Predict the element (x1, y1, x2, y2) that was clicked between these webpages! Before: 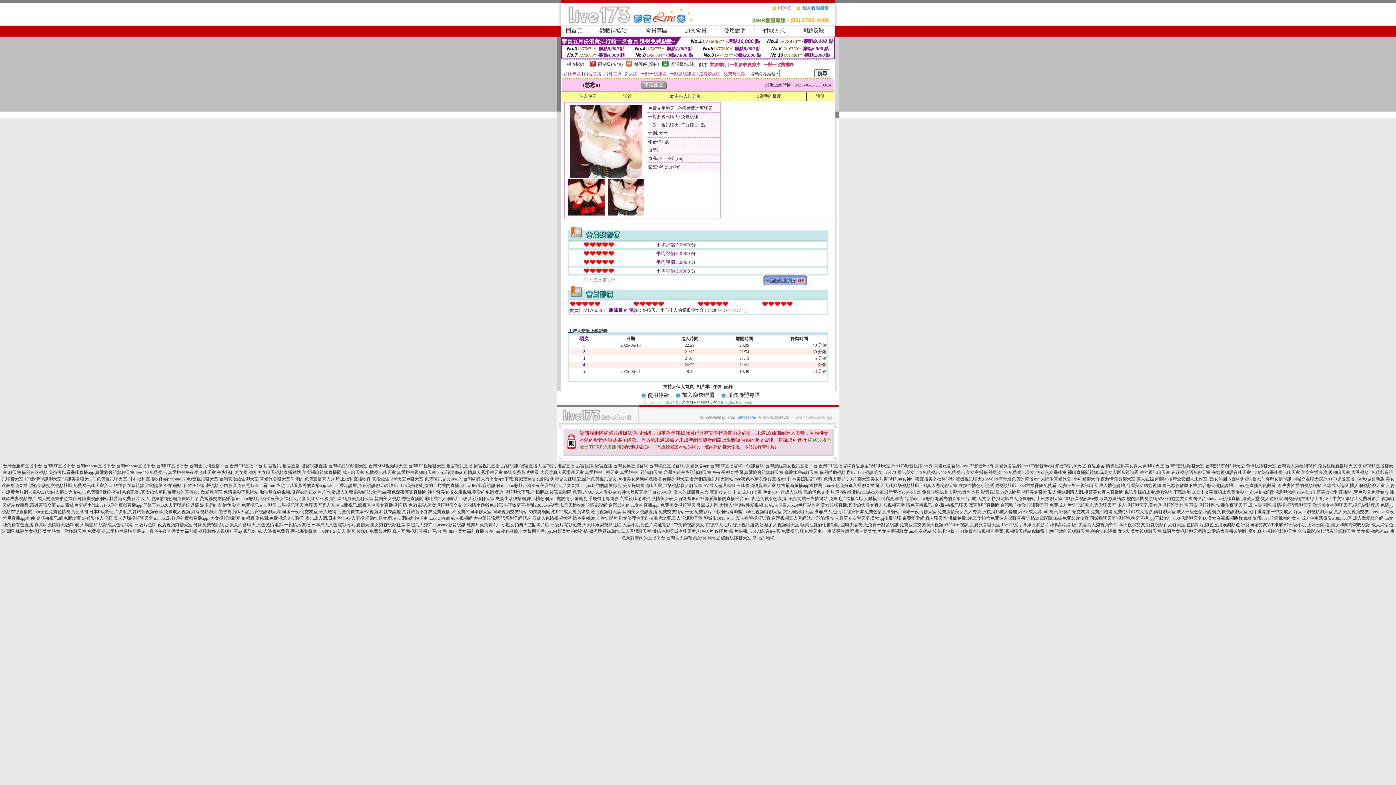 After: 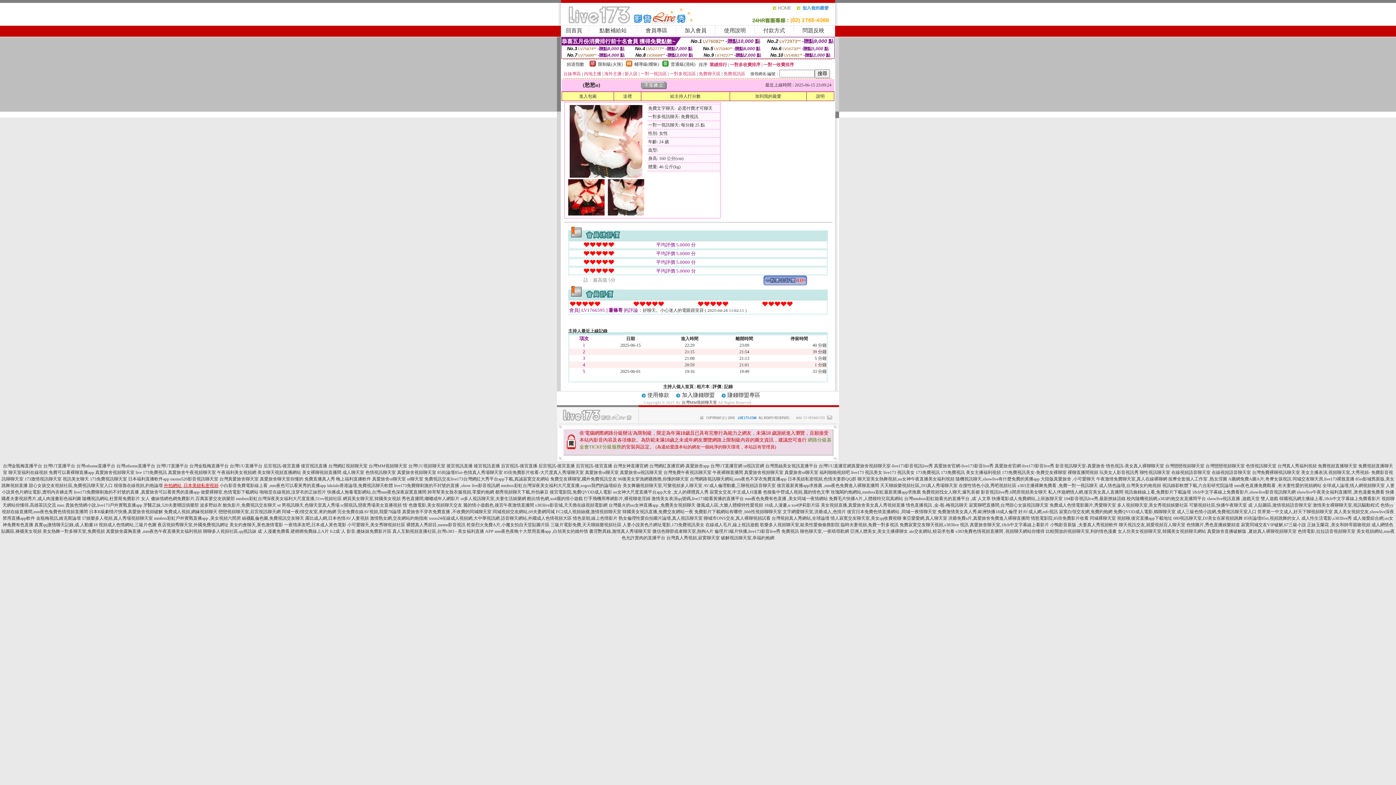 Action: bbox: (164, 483, 218, 488) label: 外拍網站 ,日本美妞私密視頻